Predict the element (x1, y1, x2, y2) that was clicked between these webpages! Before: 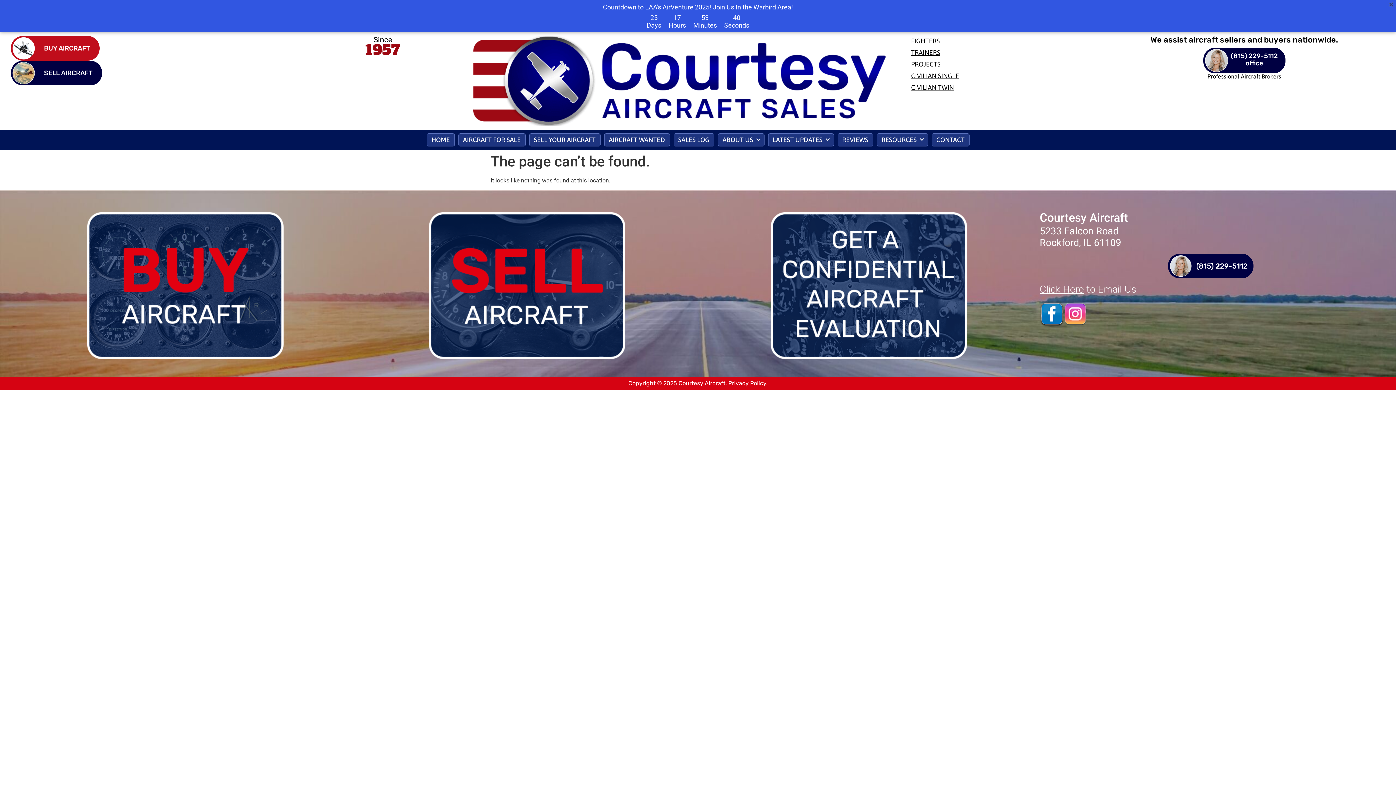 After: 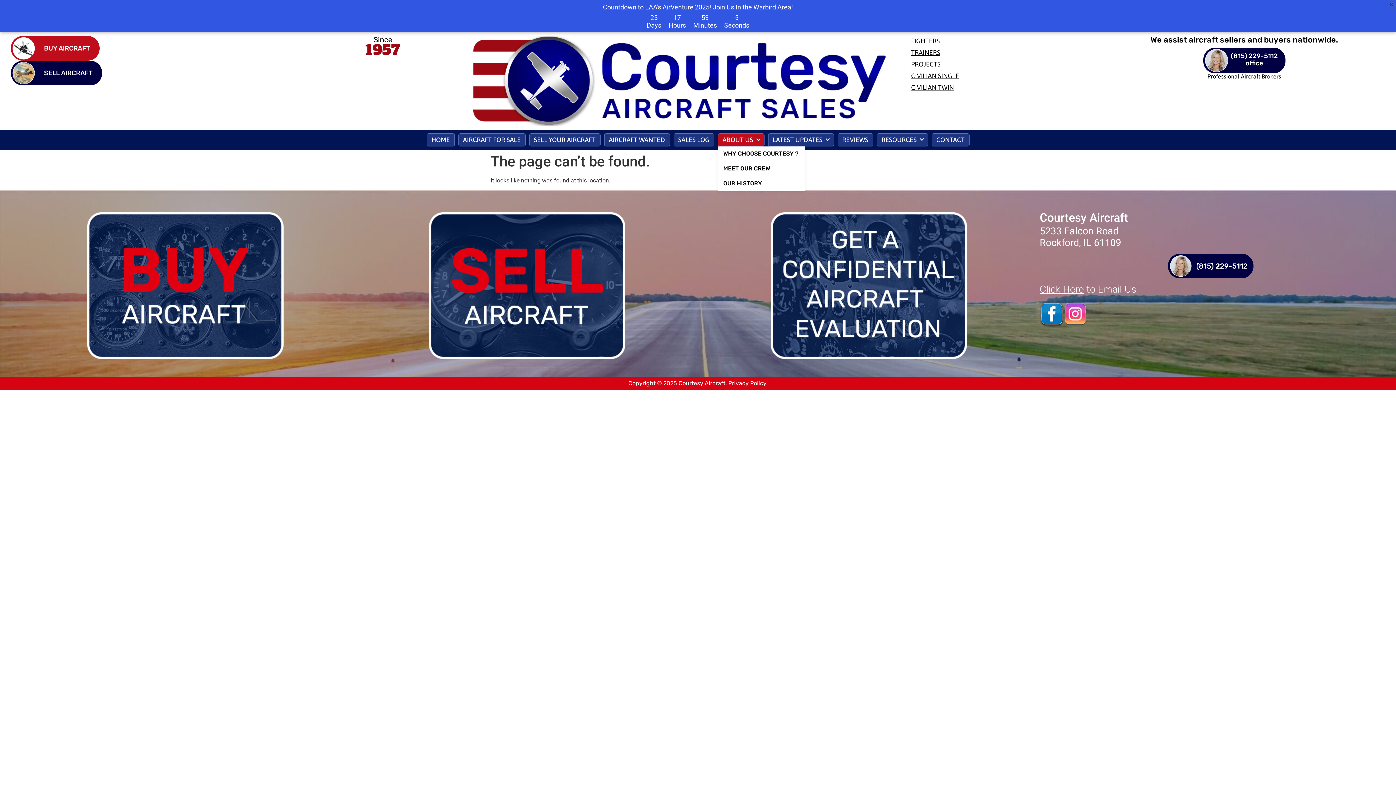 Action: bbox: (718, 133, 764, 146) label: ABOUT US